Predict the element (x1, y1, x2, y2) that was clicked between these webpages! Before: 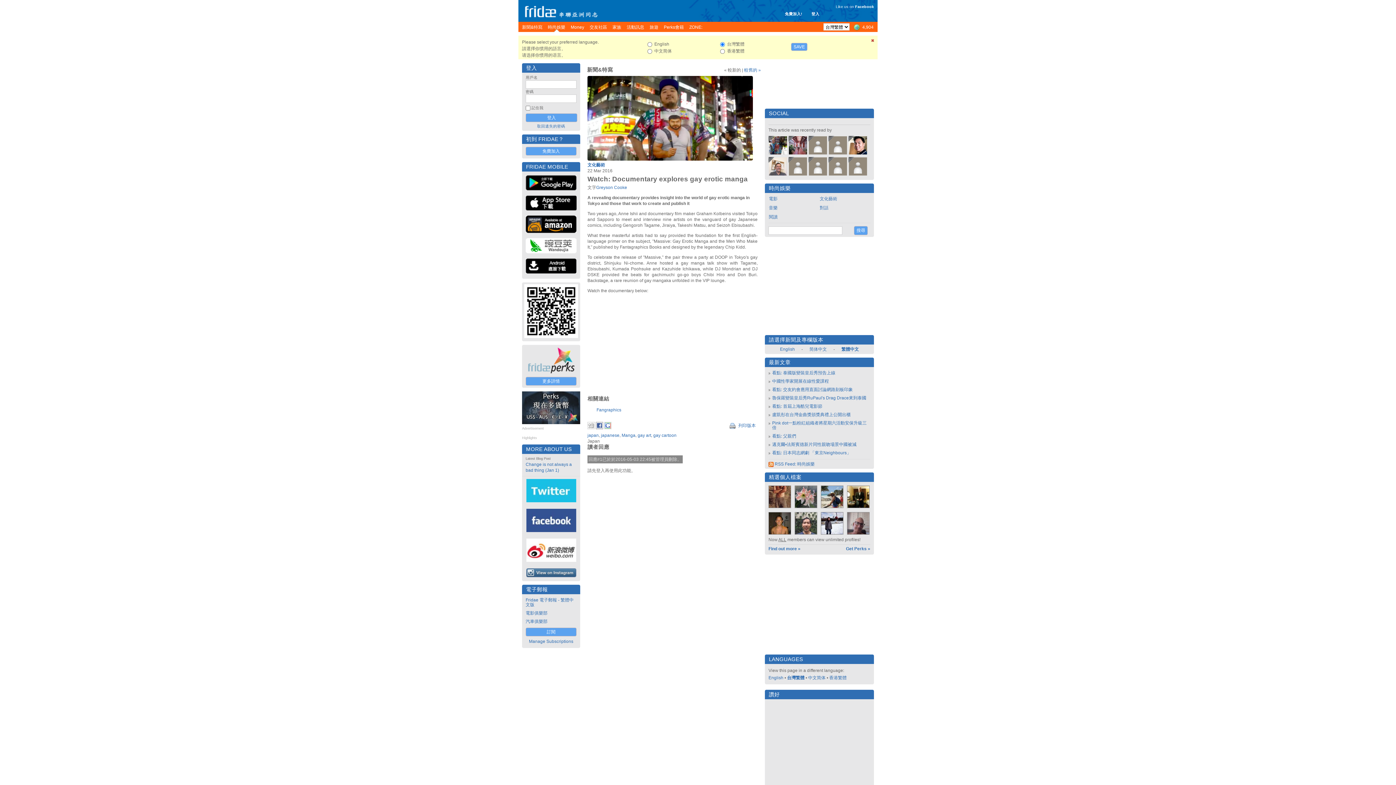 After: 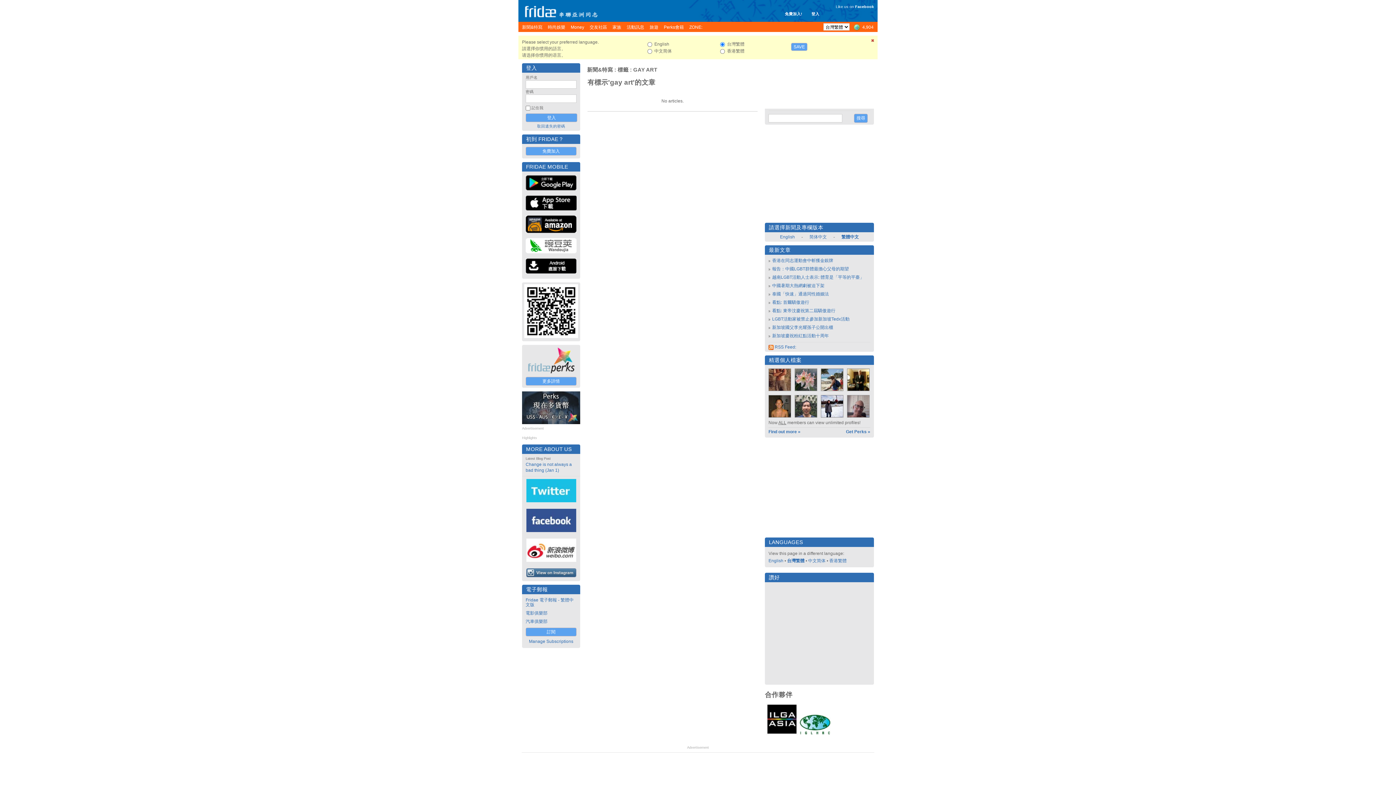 Action: label: gay art bbox: (637, 433, 651, 438)